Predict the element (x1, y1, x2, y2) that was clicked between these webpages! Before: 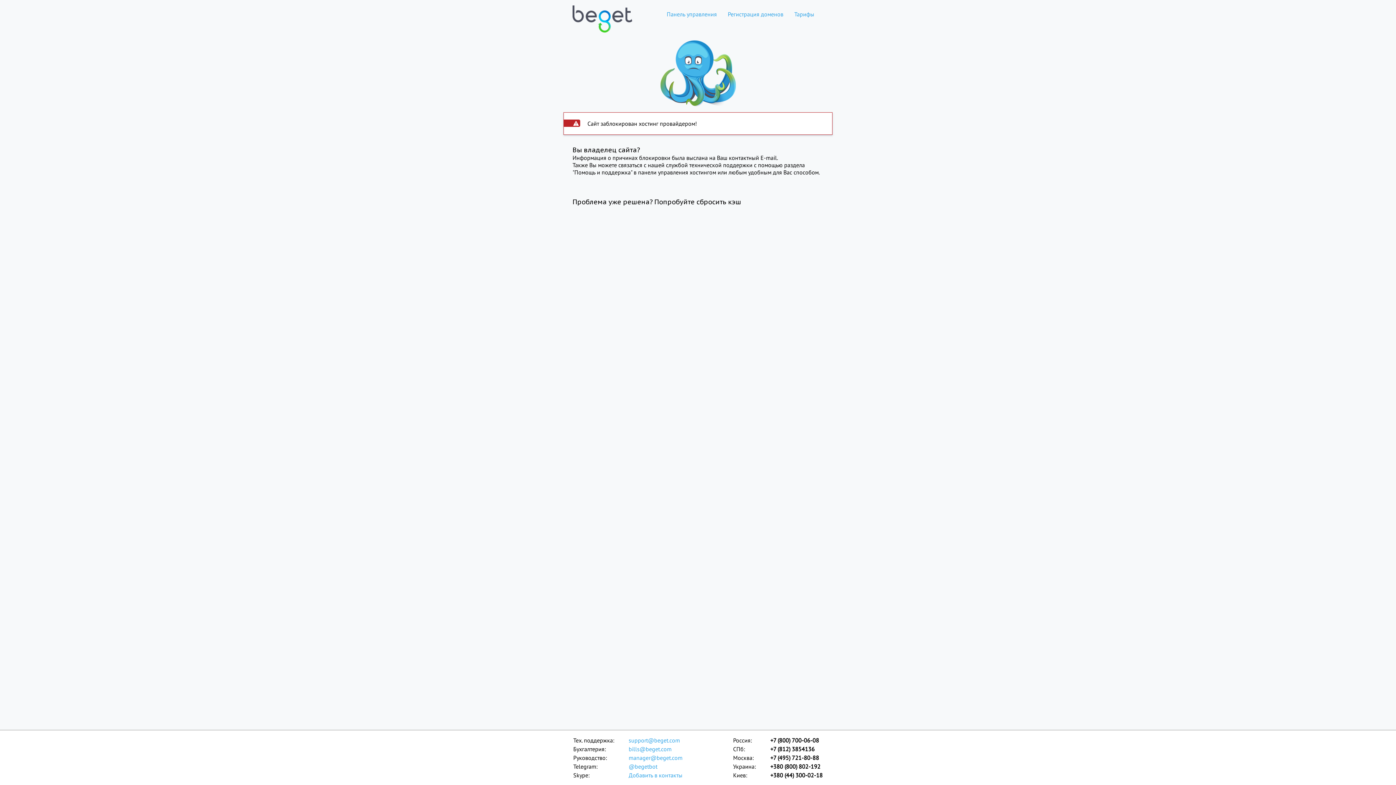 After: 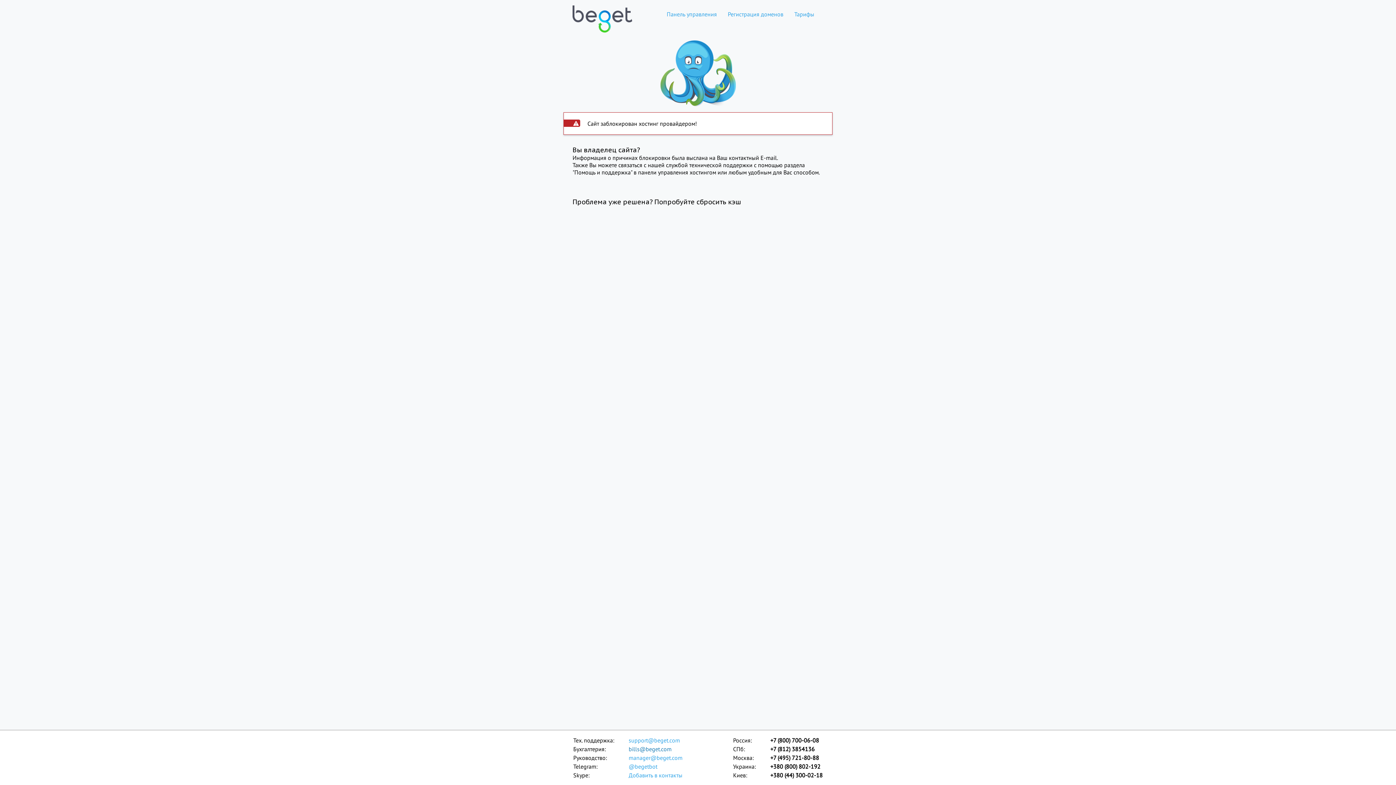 Action: label: bills@beget.com bbox: (628, 745, 683, 753)